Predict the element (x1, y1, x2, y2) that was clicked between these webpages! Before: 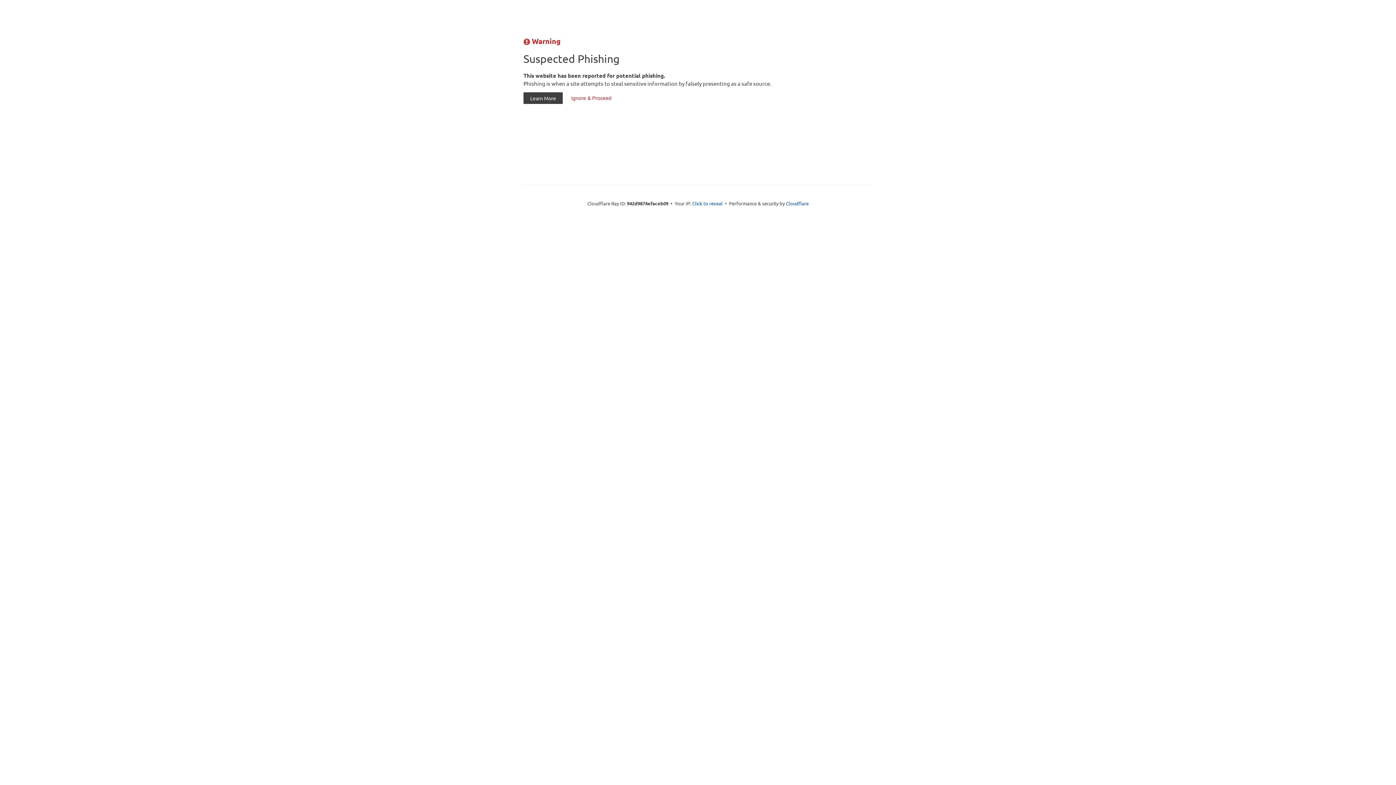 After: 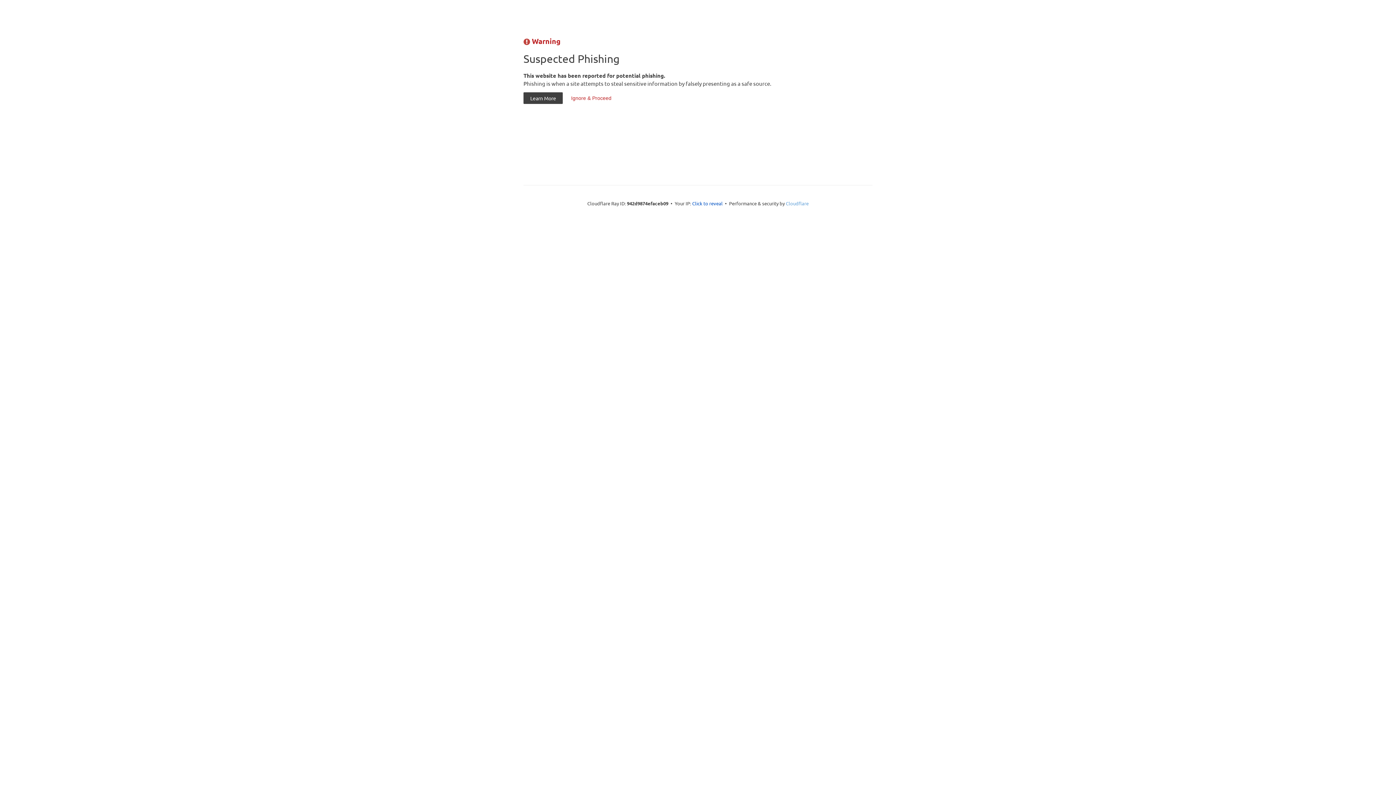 Action: bbox: (786, 200, 808, 206) label: Cloudflare